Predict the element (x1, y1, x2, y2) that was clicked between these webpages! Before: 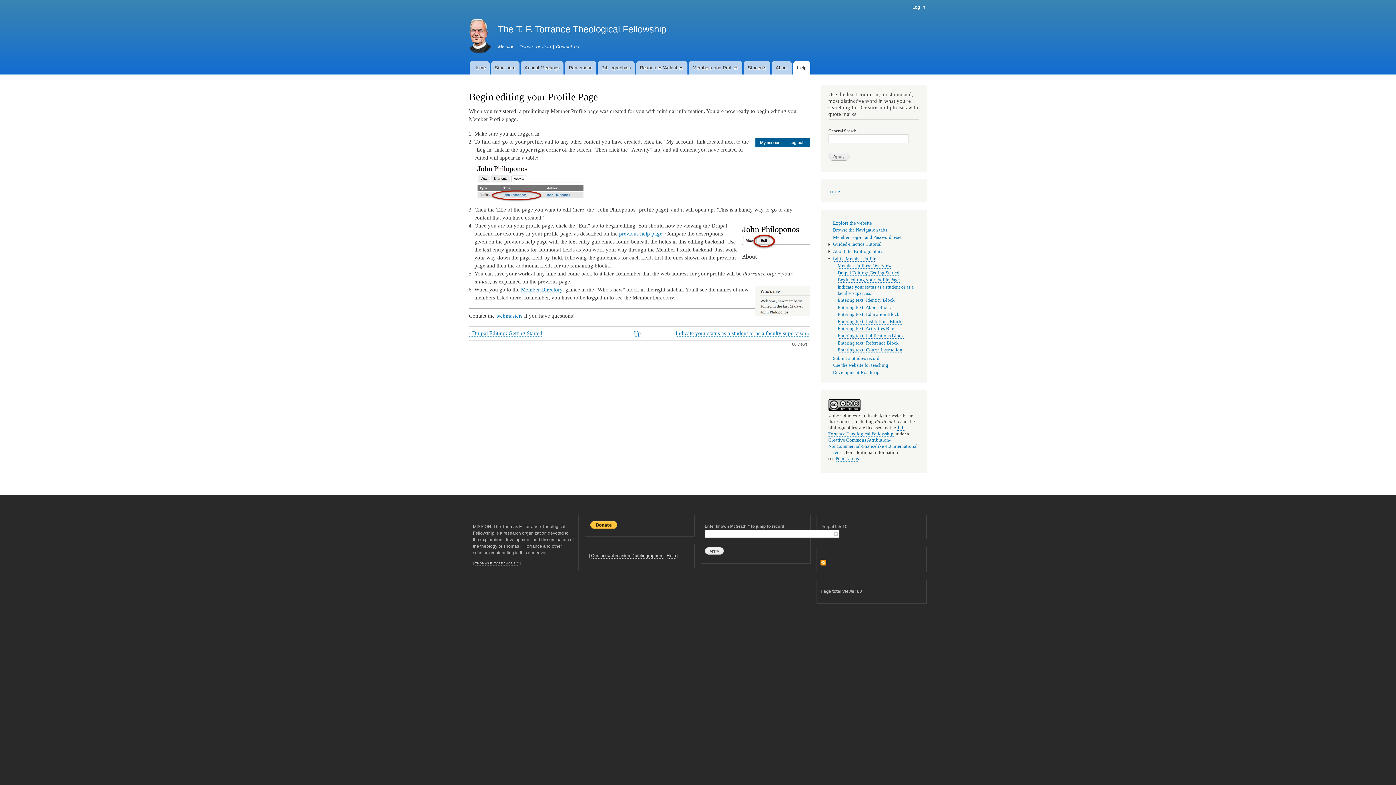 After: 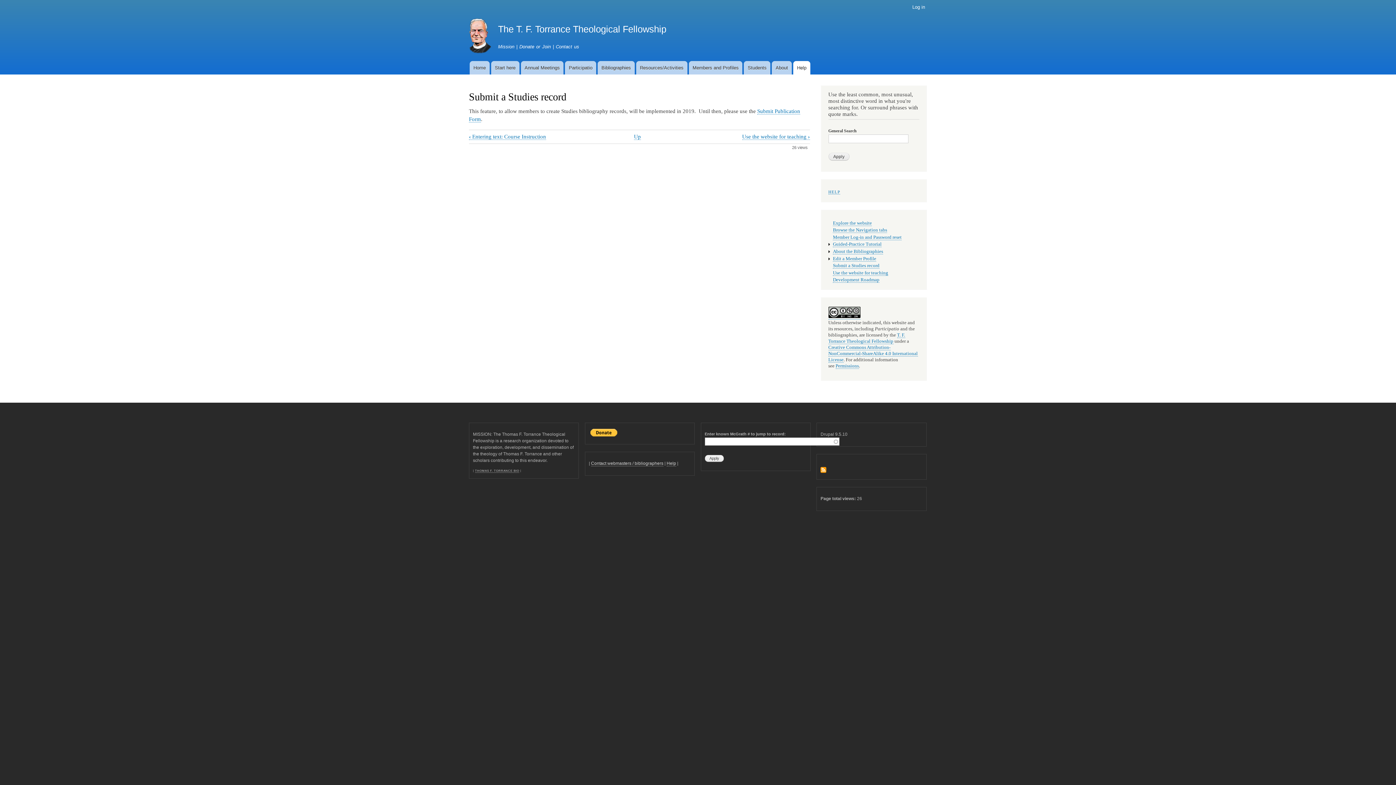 Action: bbox: (833, 355, 879, 361) label: Submit a Studies record